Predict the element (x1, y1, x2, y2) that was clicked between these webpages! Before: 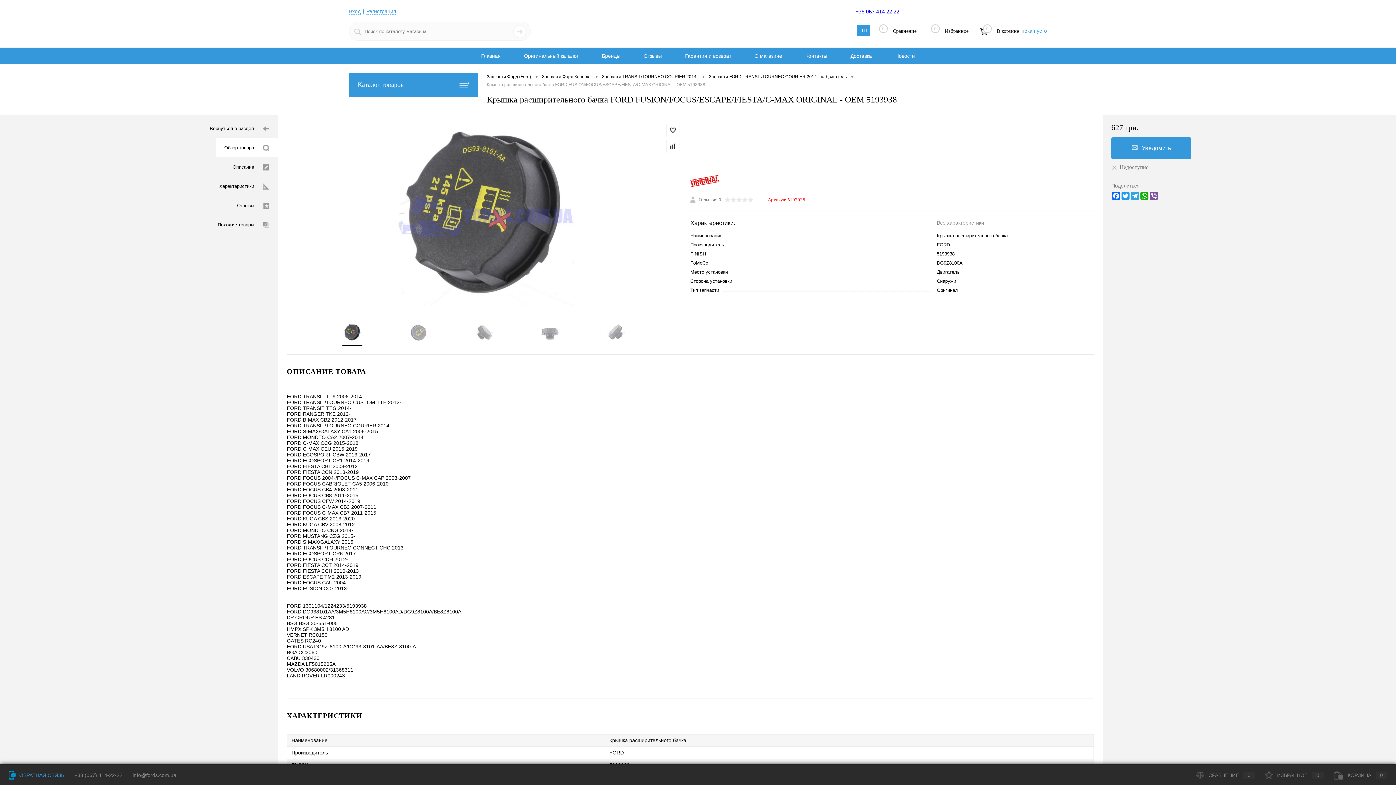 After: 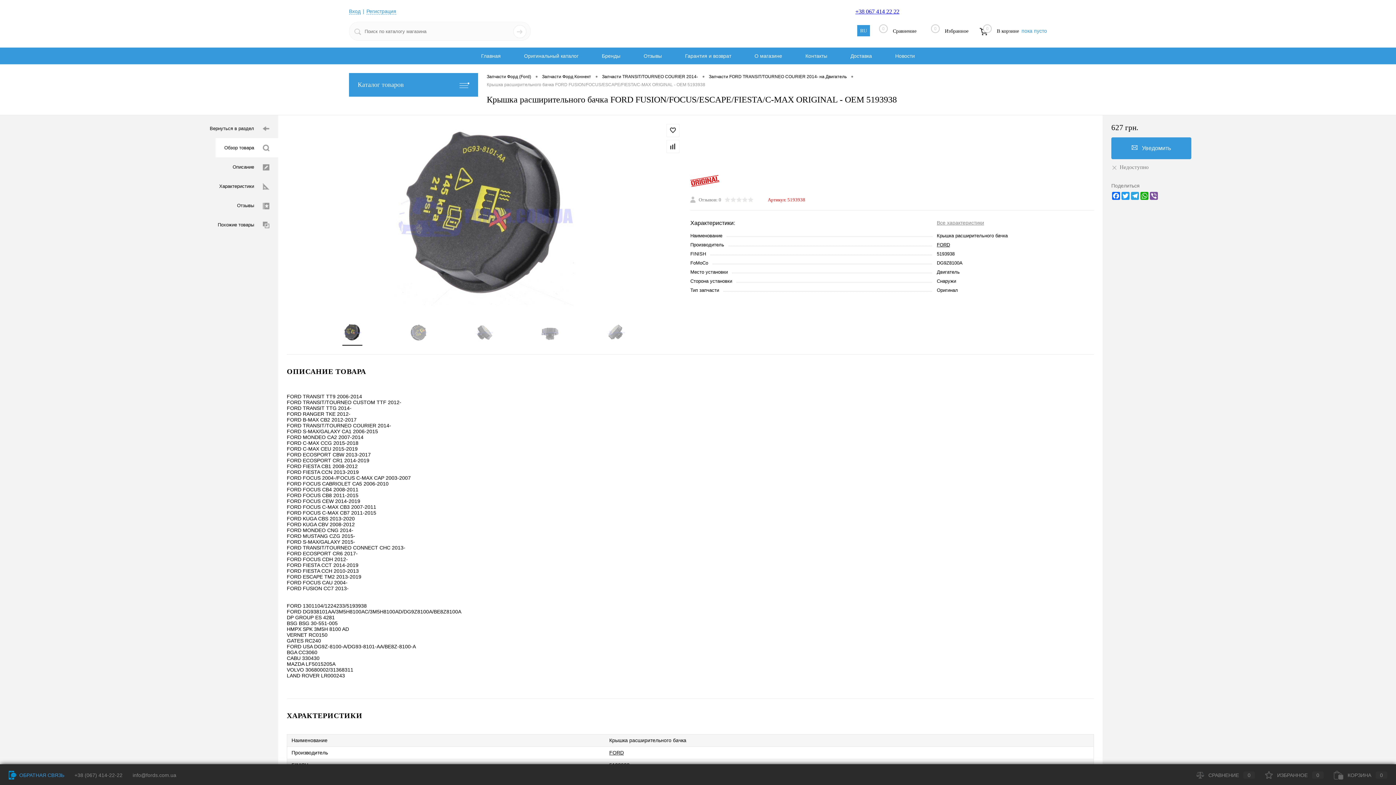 Action: bbox: (1334, 772, 1387, 778) label: КОРЗИНА0